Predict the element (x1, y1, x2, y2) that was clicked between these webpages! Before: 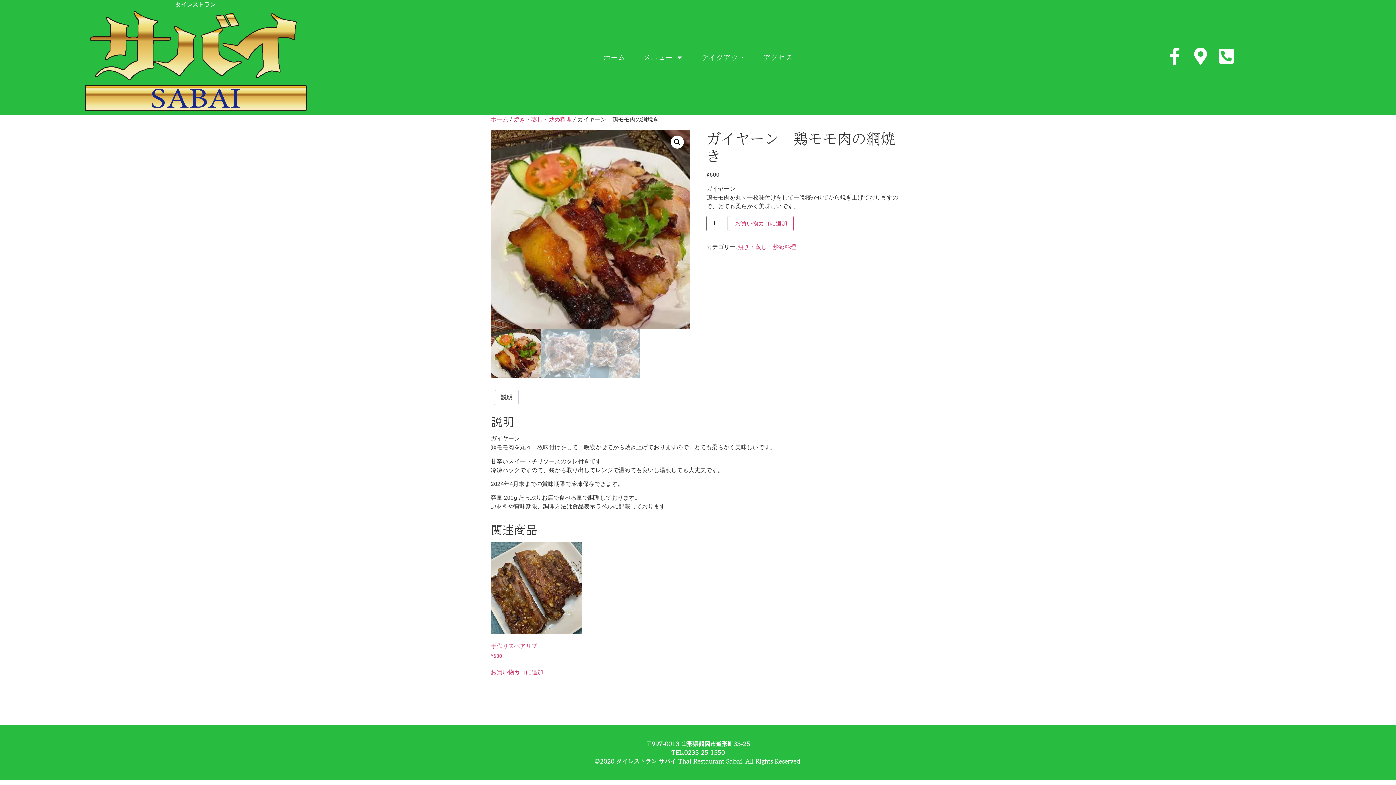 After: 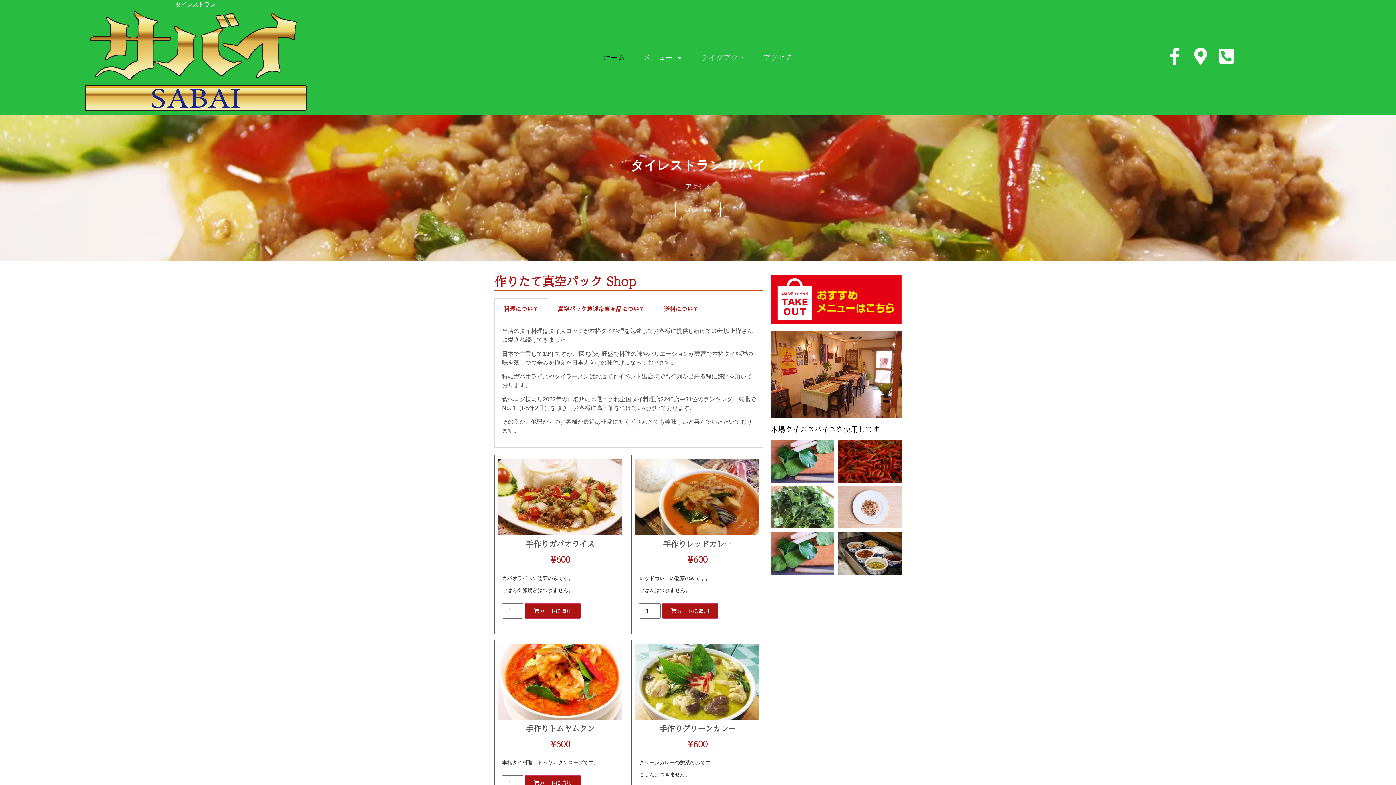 Action: bbox: (490, 116, 508, 123) label: ホーム